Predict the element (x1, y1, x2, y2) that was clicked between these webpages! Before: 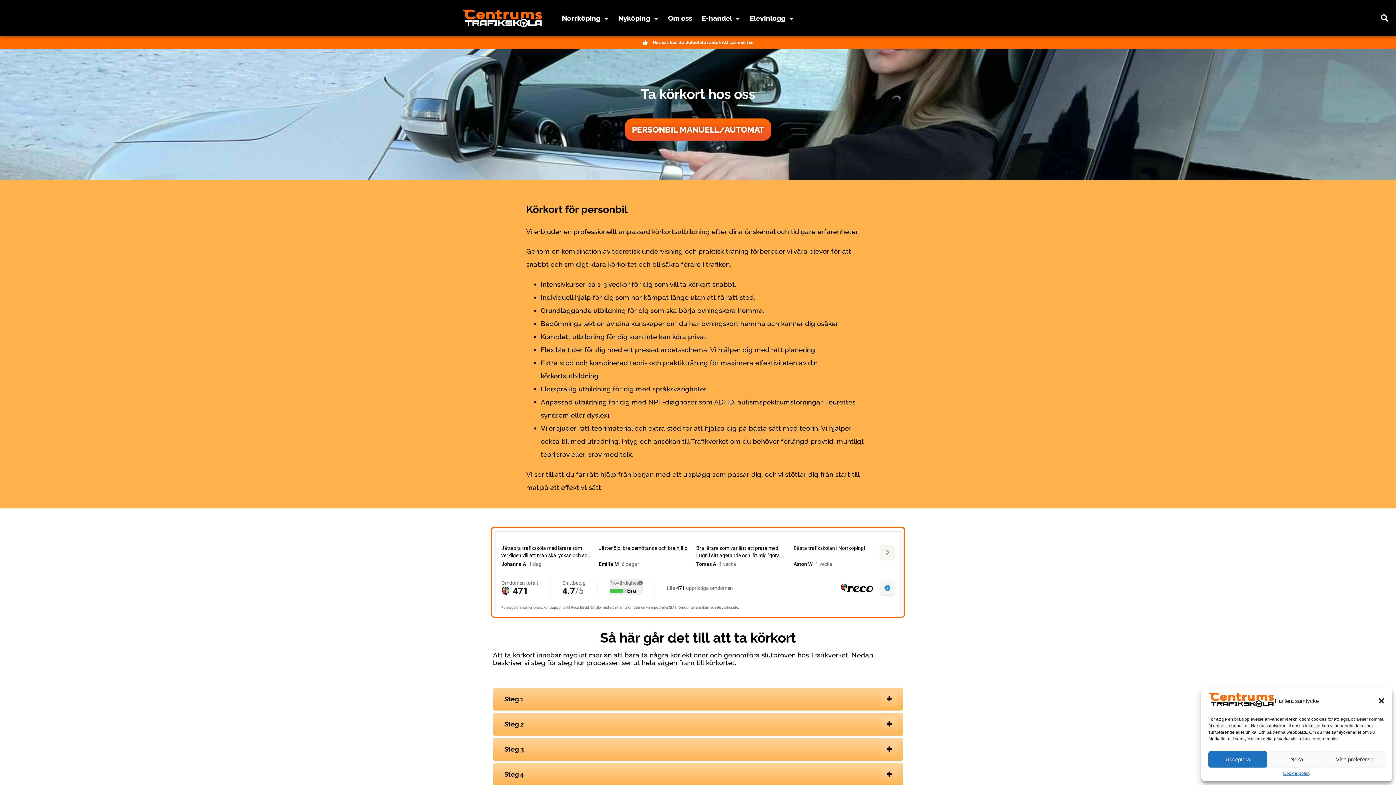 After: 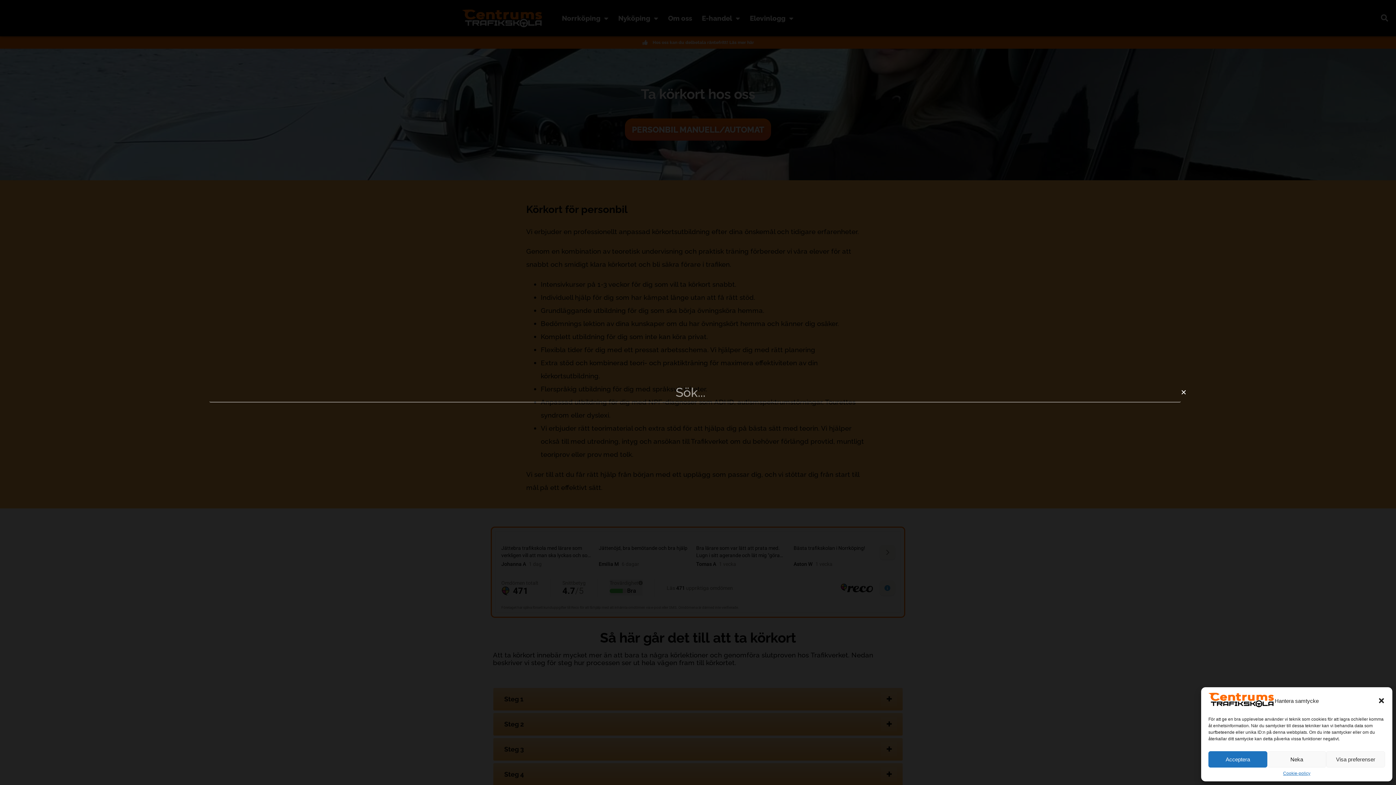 Action: label: Sök bbox: (1377, 10, 1392, 25)